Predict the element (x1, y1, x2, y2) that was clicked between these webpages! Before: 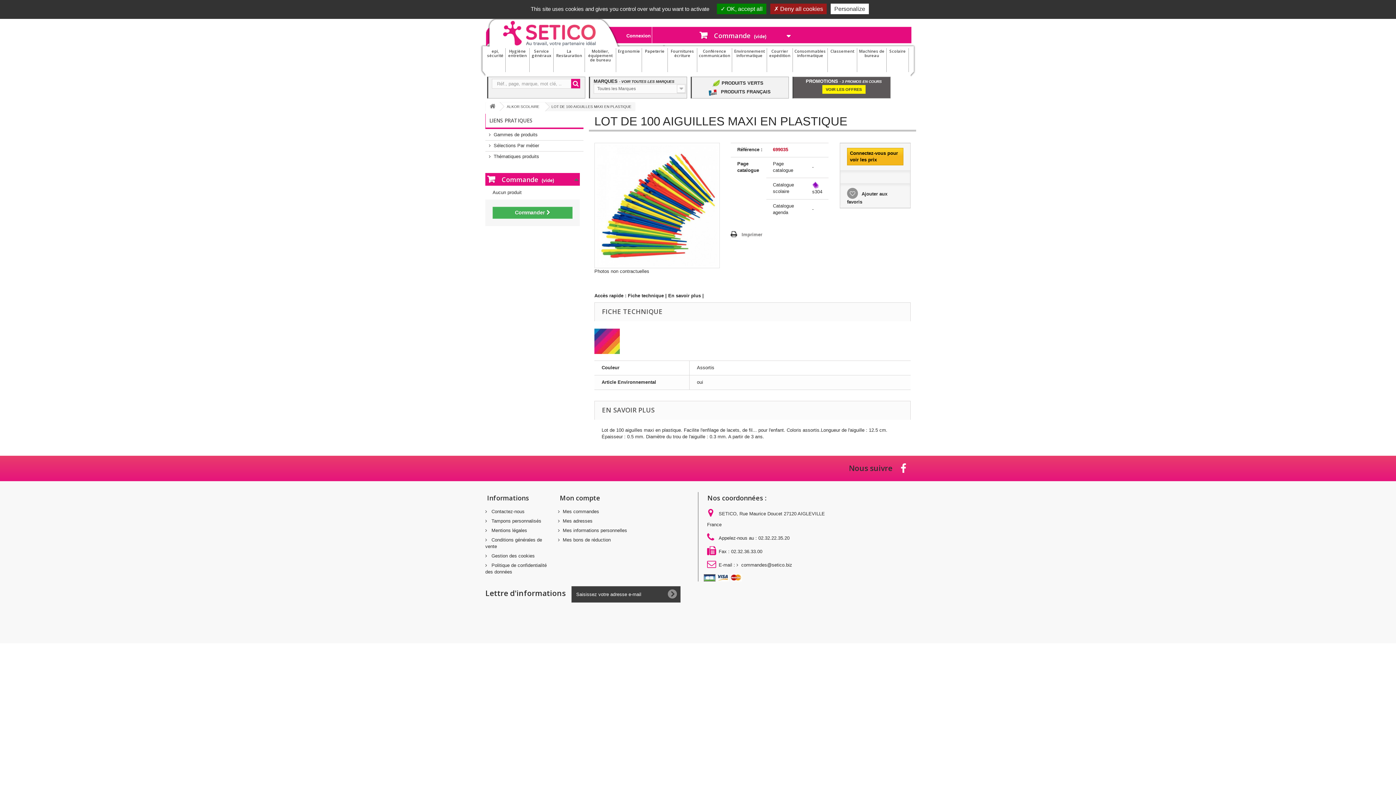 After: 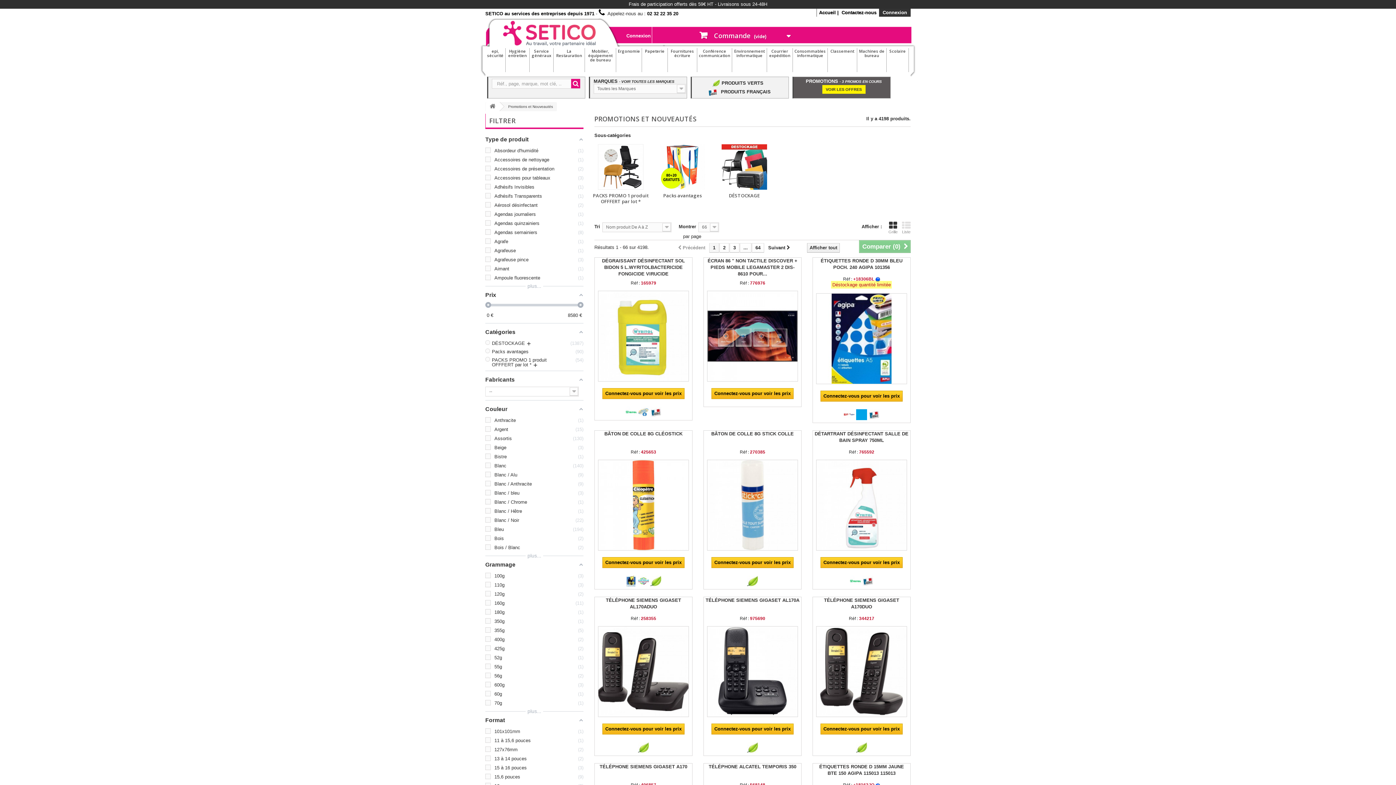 Action: label: VOIR LES OFFRES bbox: (822, 85, 865, 93)